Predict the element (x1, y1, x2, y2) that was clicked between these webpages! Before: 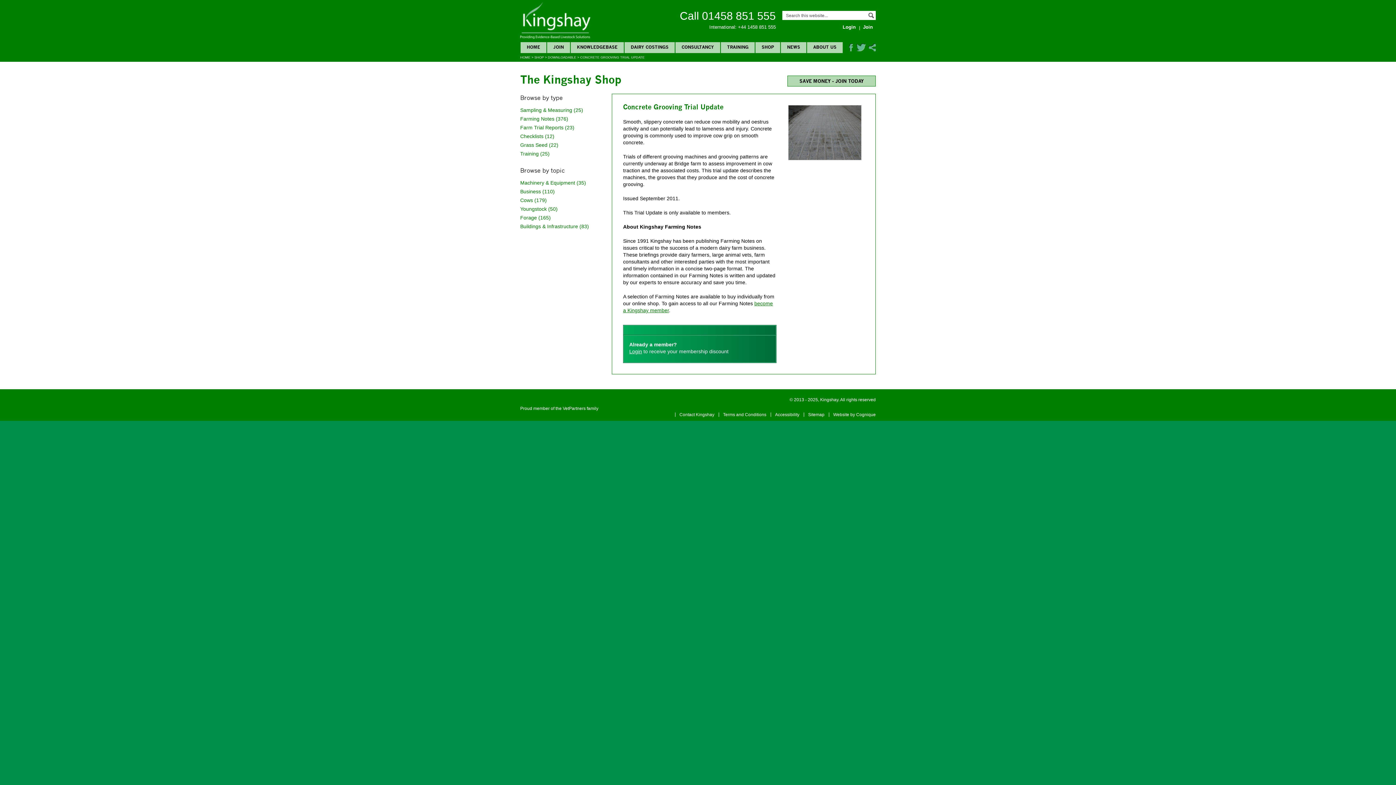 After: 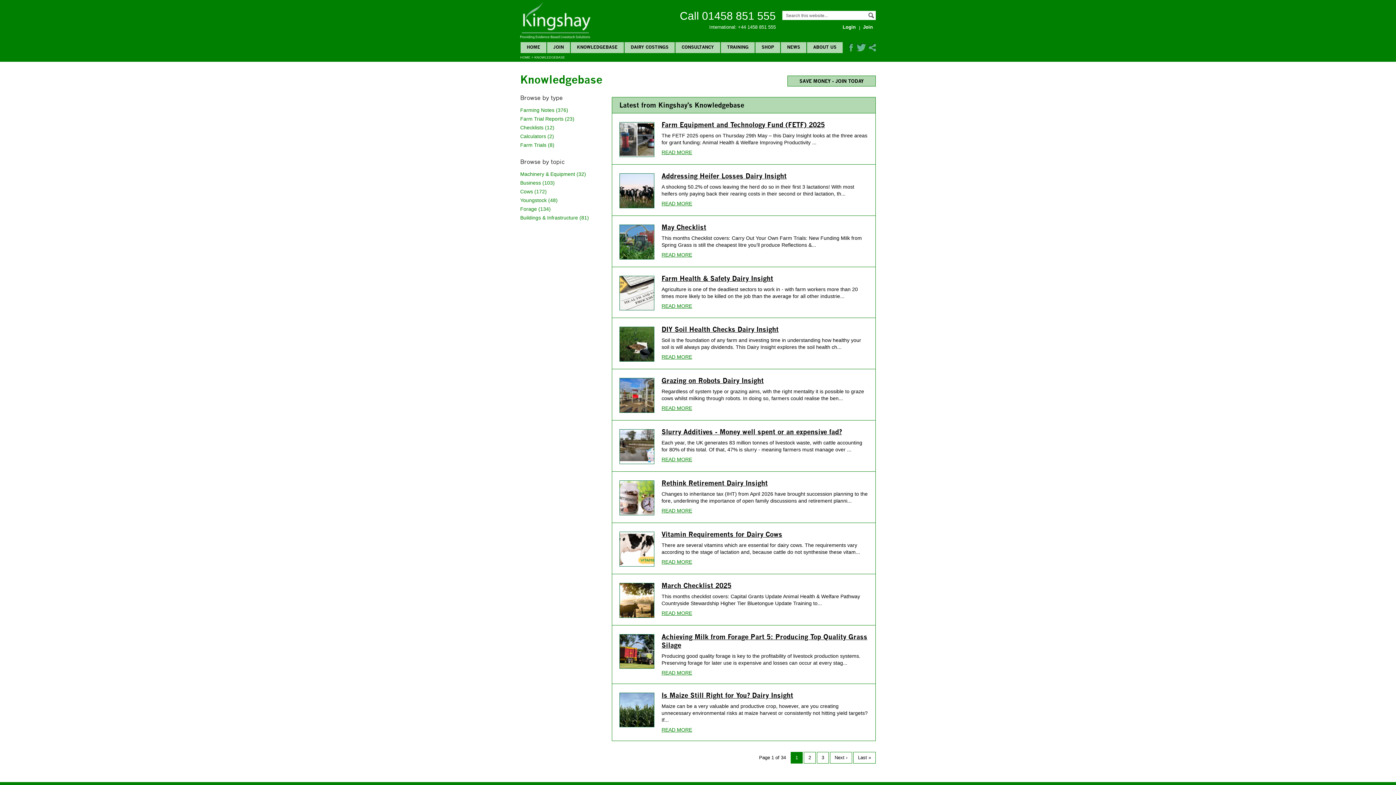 Action: label: KNOWLEDGEBASE bbox: (570, 42, 624, 53)